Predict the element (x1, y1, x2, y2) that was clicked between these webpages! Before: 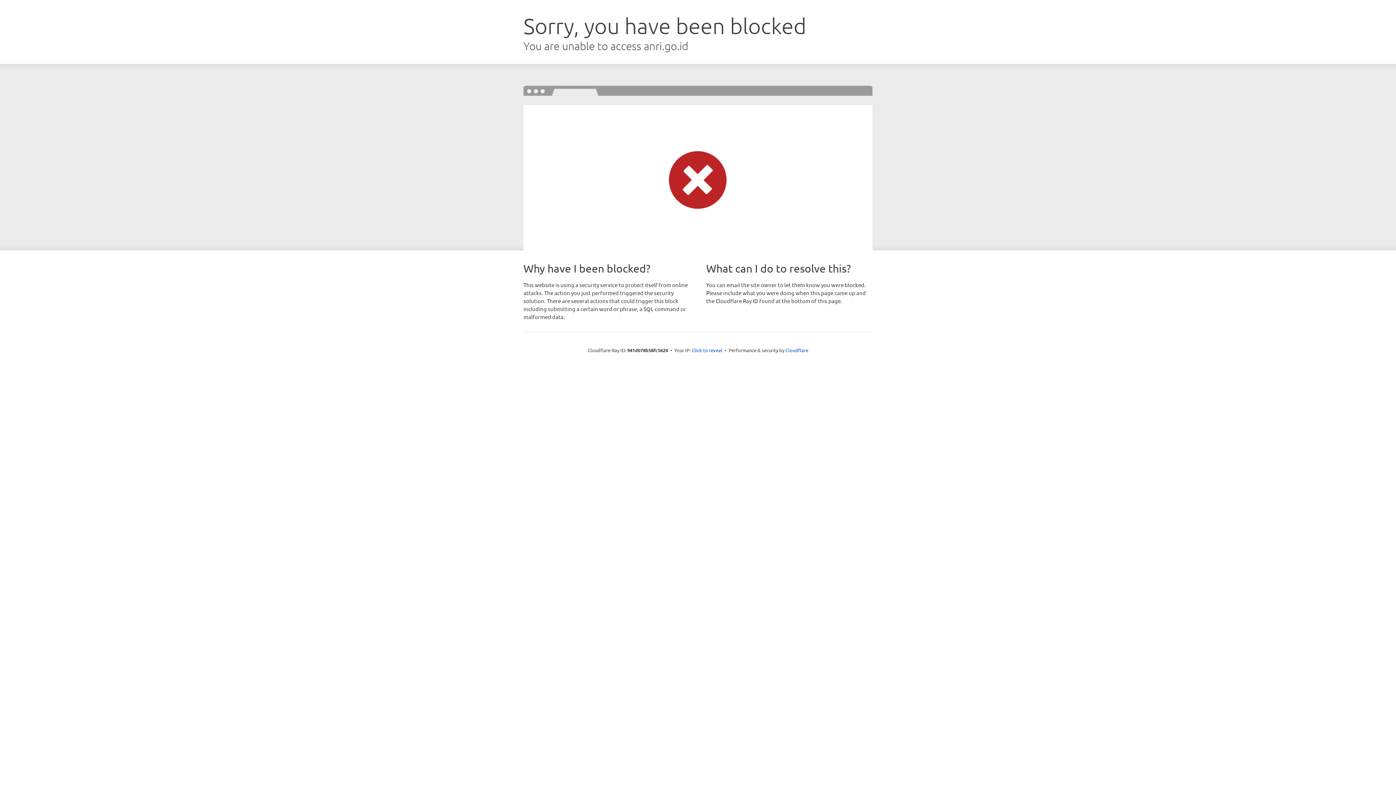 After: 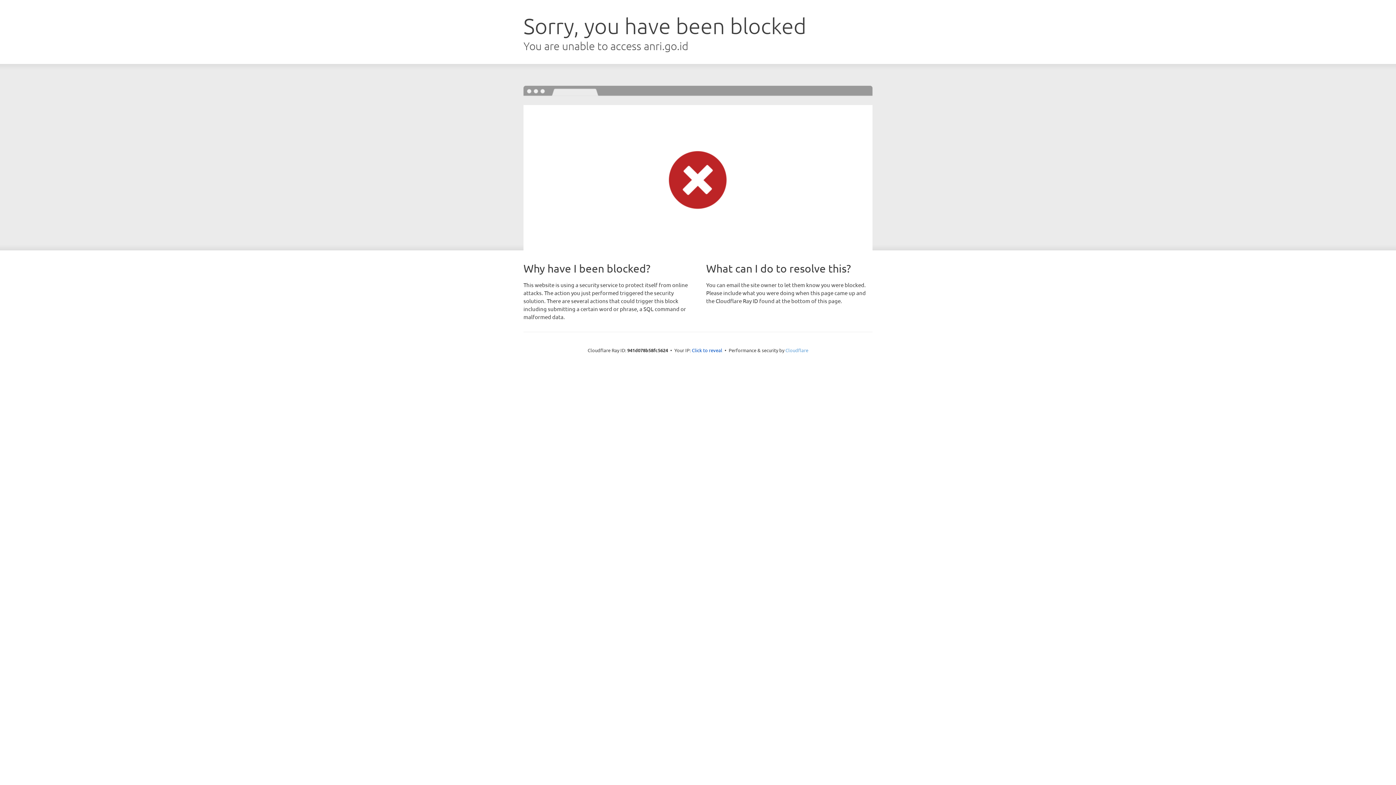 Action: label: Cloudflare bbox: (785, 347, 808, 353)